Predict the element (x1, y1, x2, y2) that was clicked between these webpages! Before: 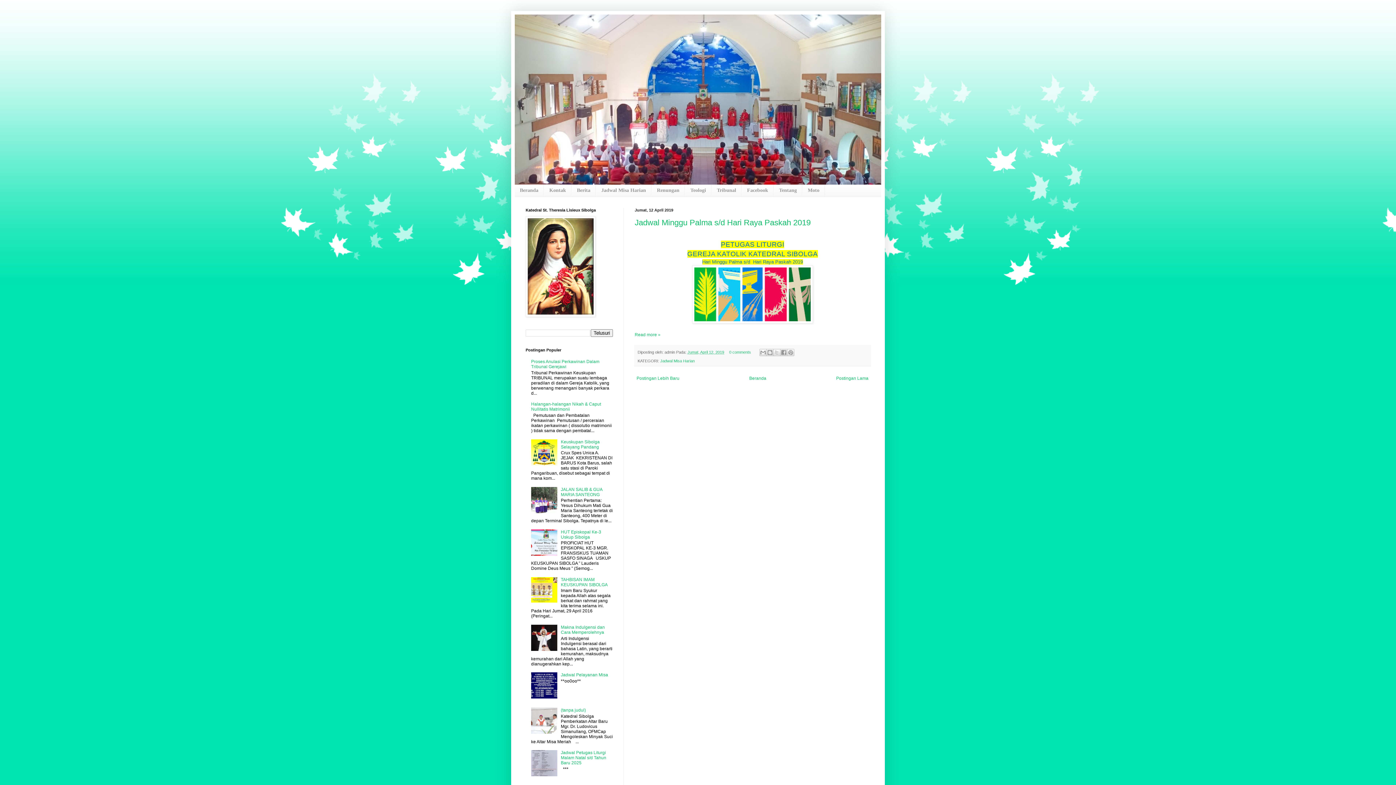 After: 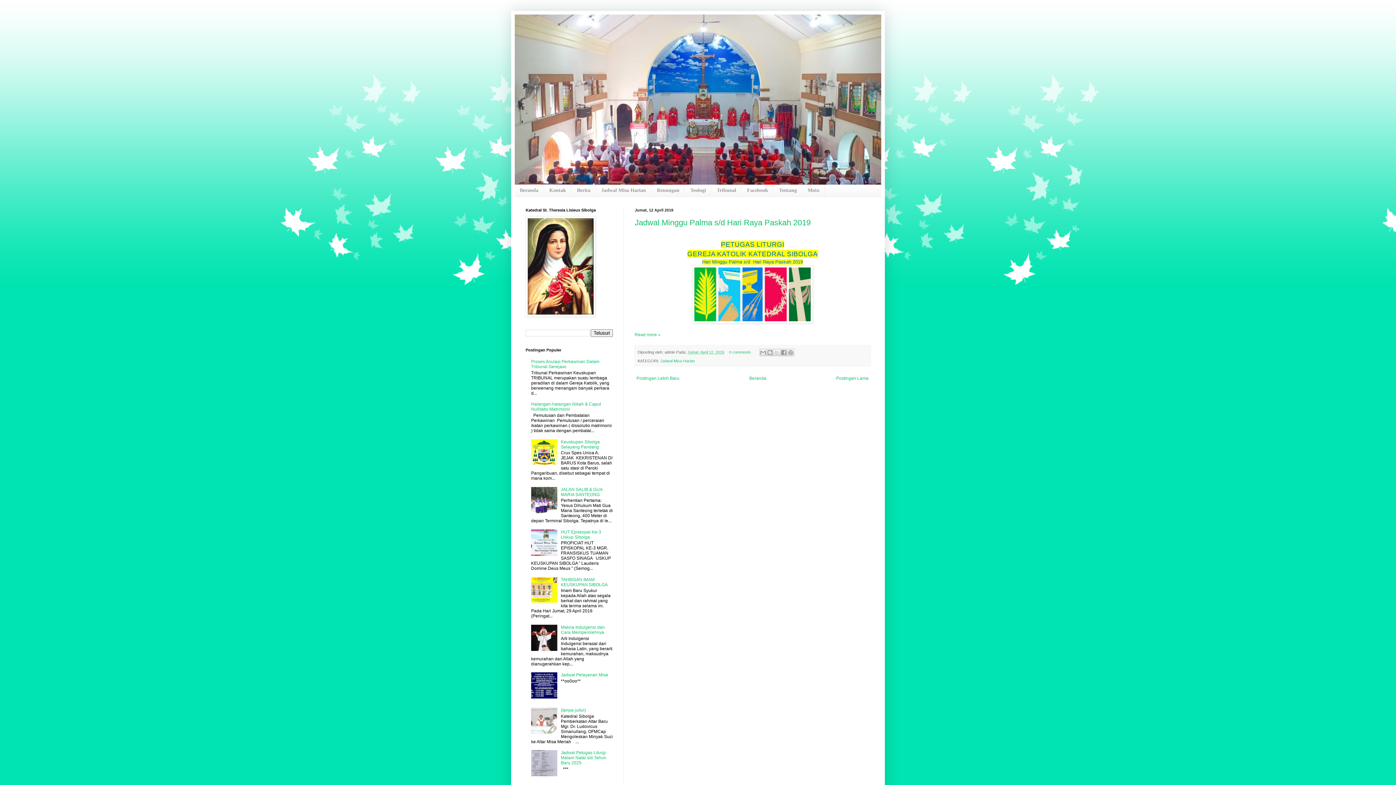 Action: bbox: (531, 509, 559, 514)